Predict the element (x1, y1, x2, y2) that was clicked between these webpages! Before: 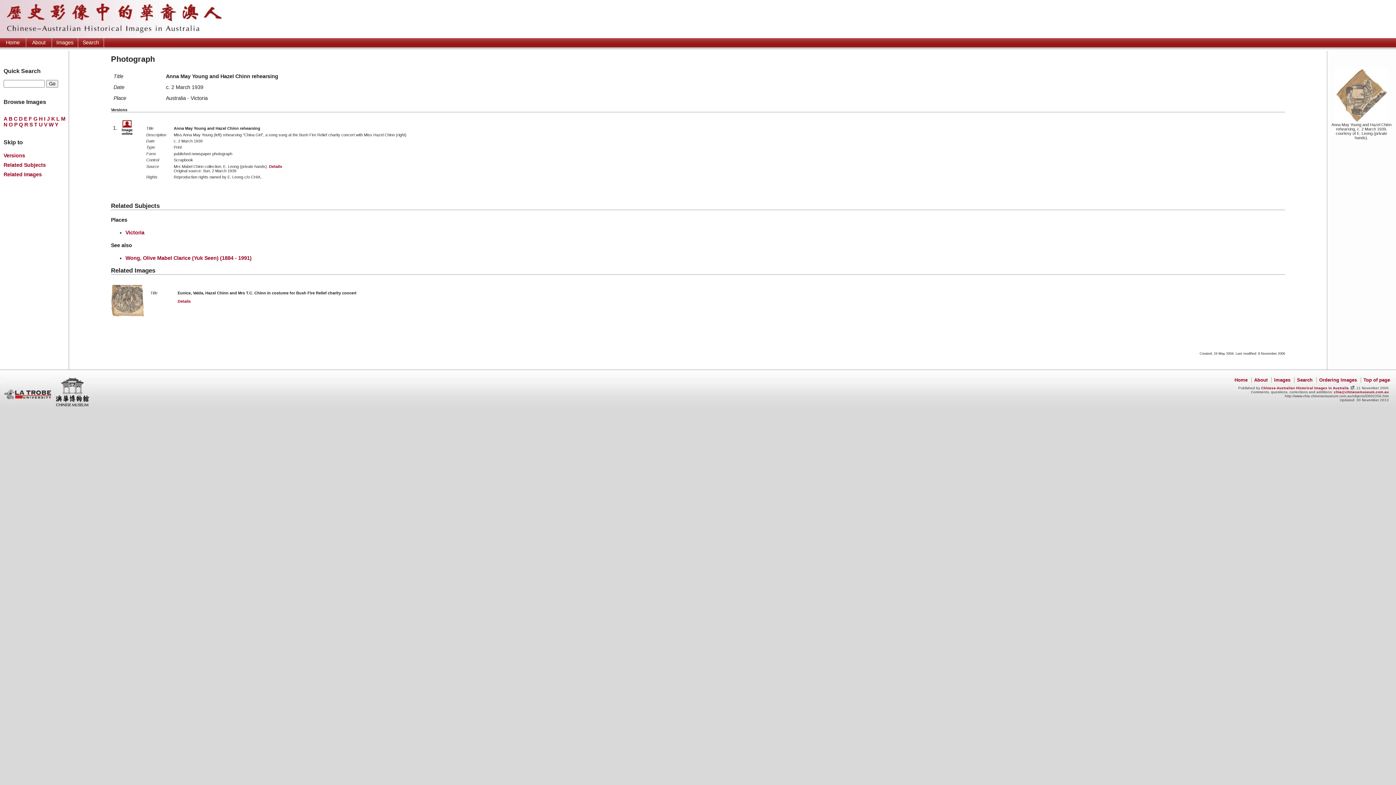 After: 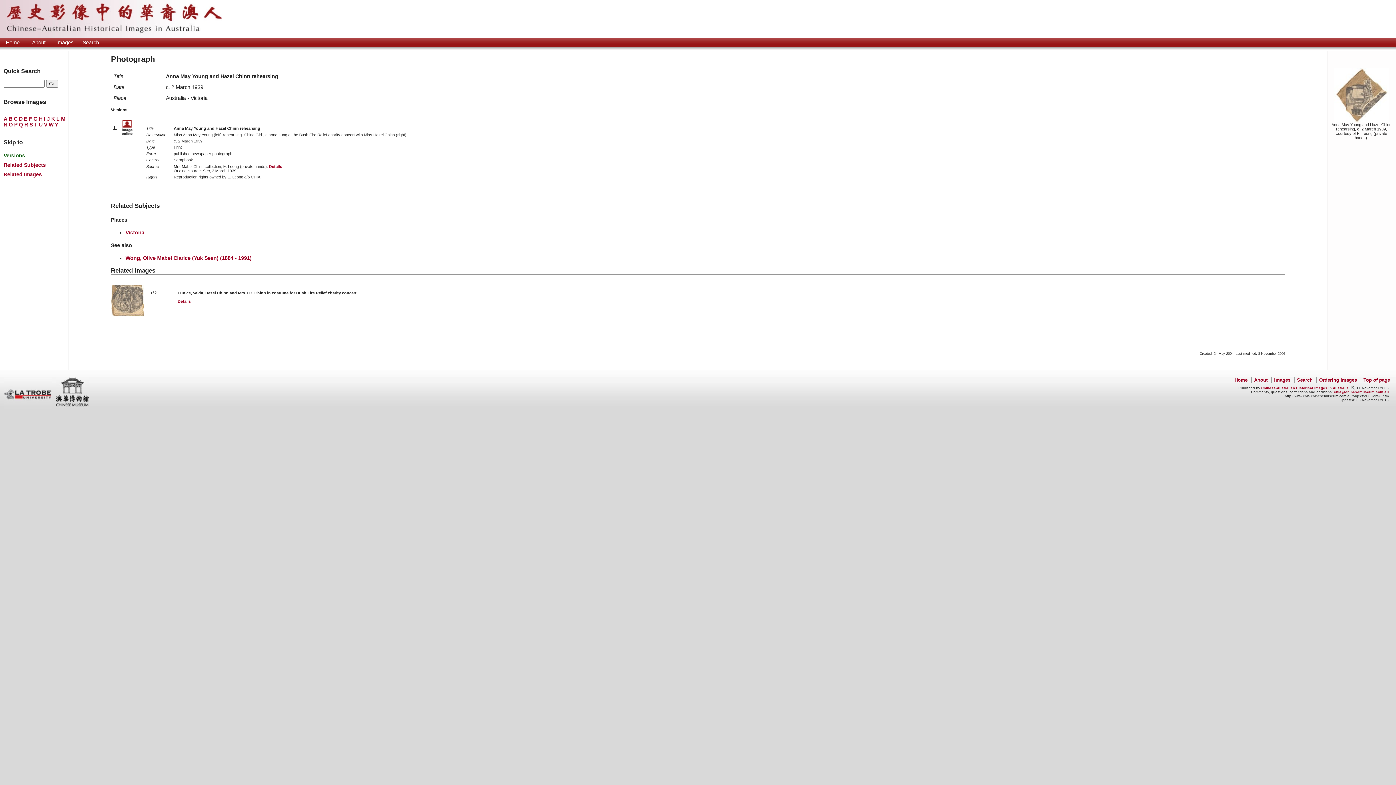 Action: label: Versions bbox: (3, 152, 25, 158)